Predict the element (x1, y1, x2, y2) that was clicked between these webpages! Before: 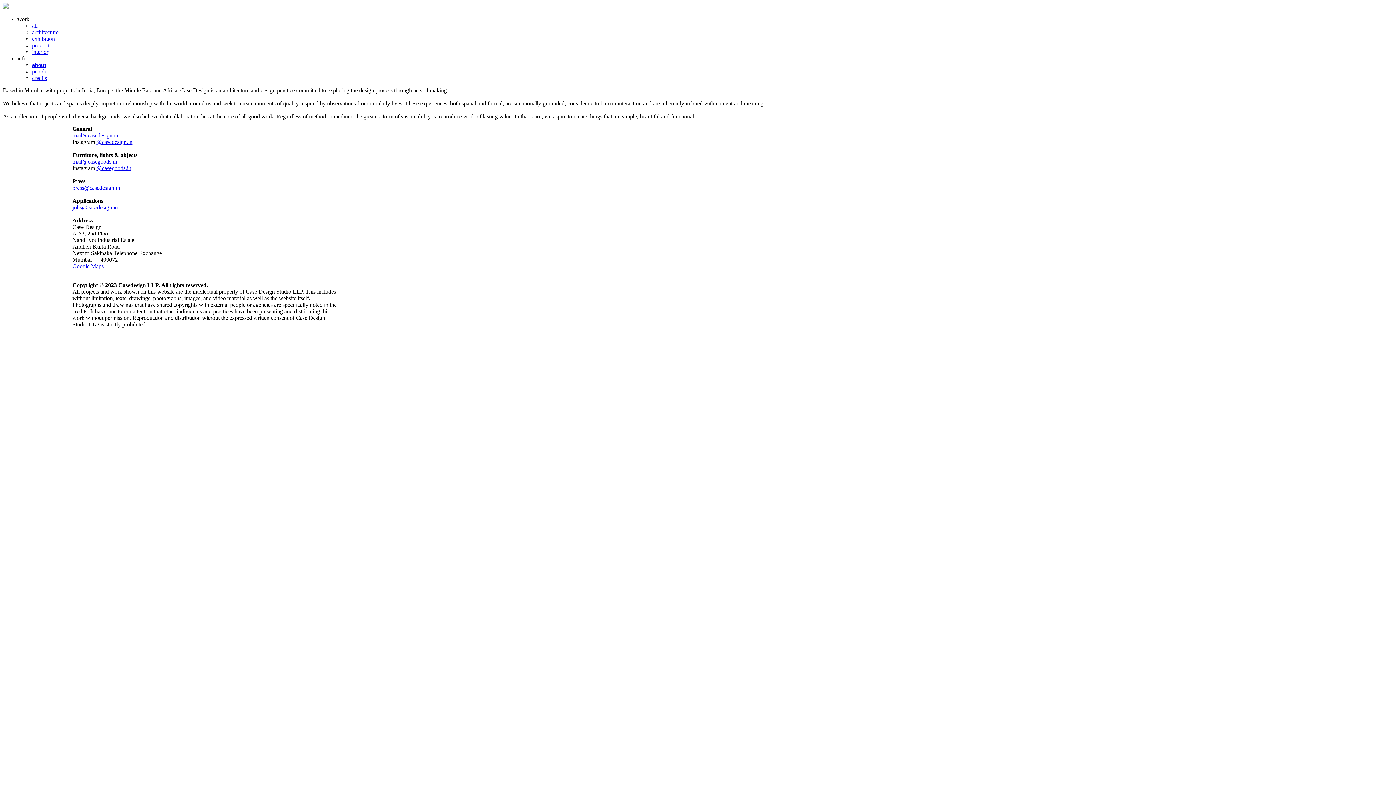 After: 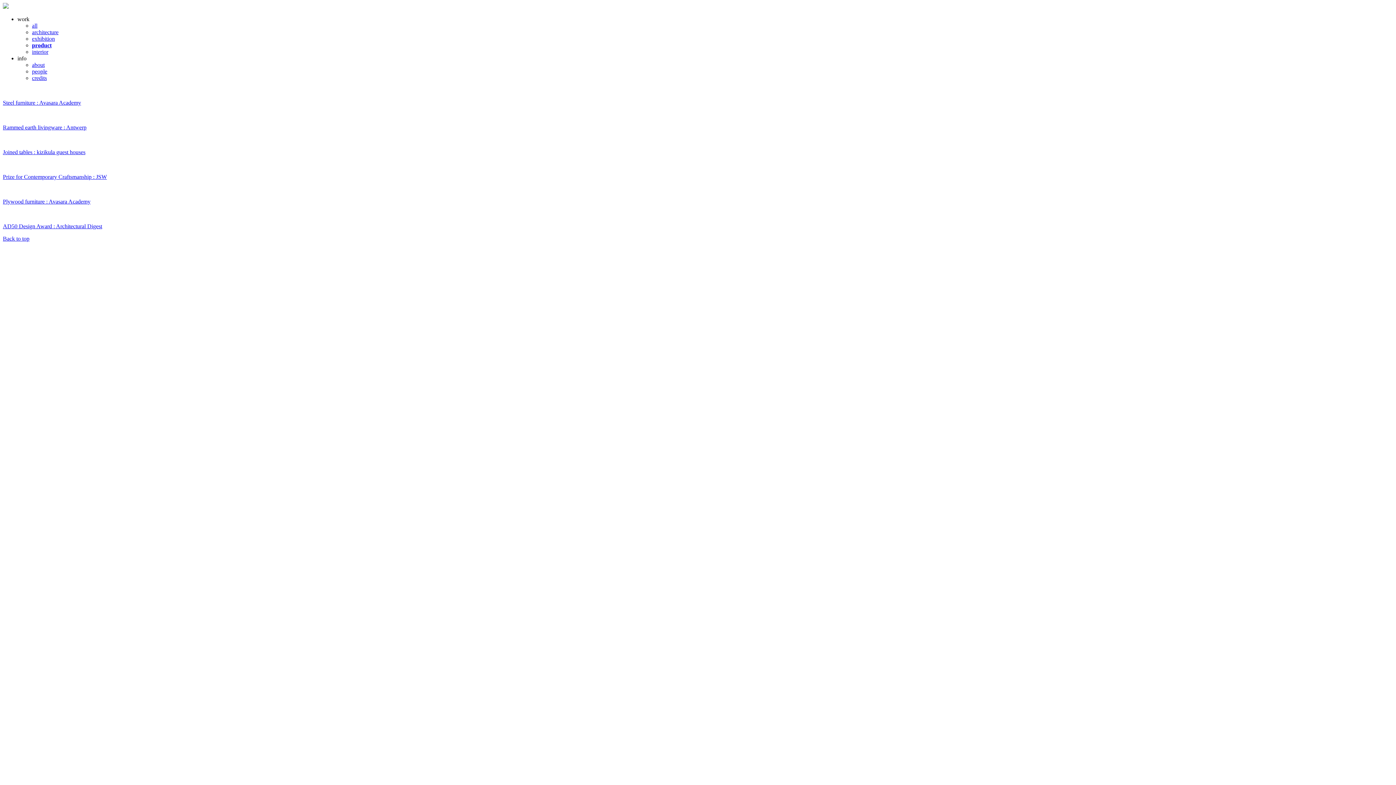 Action: bbox: (32, 42, 49, 48) label: product